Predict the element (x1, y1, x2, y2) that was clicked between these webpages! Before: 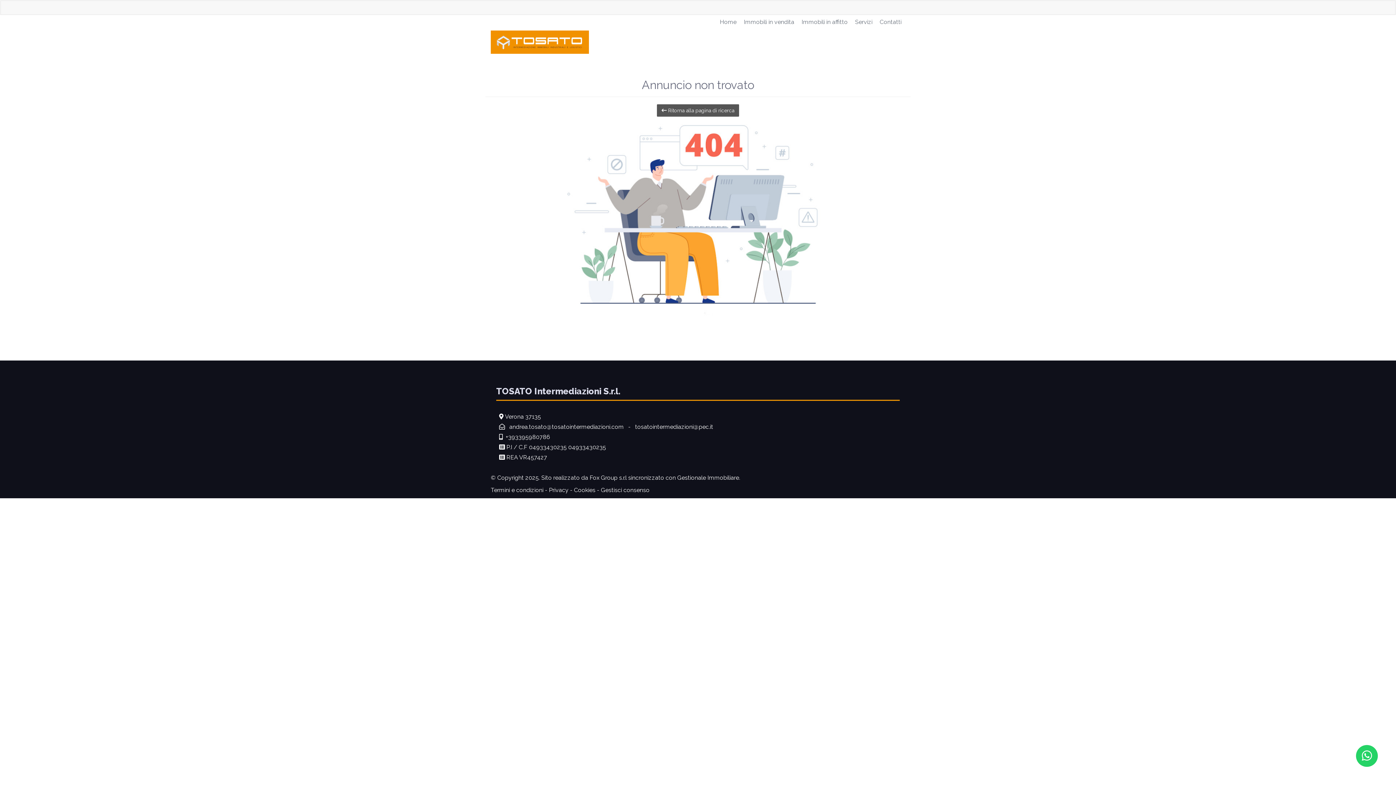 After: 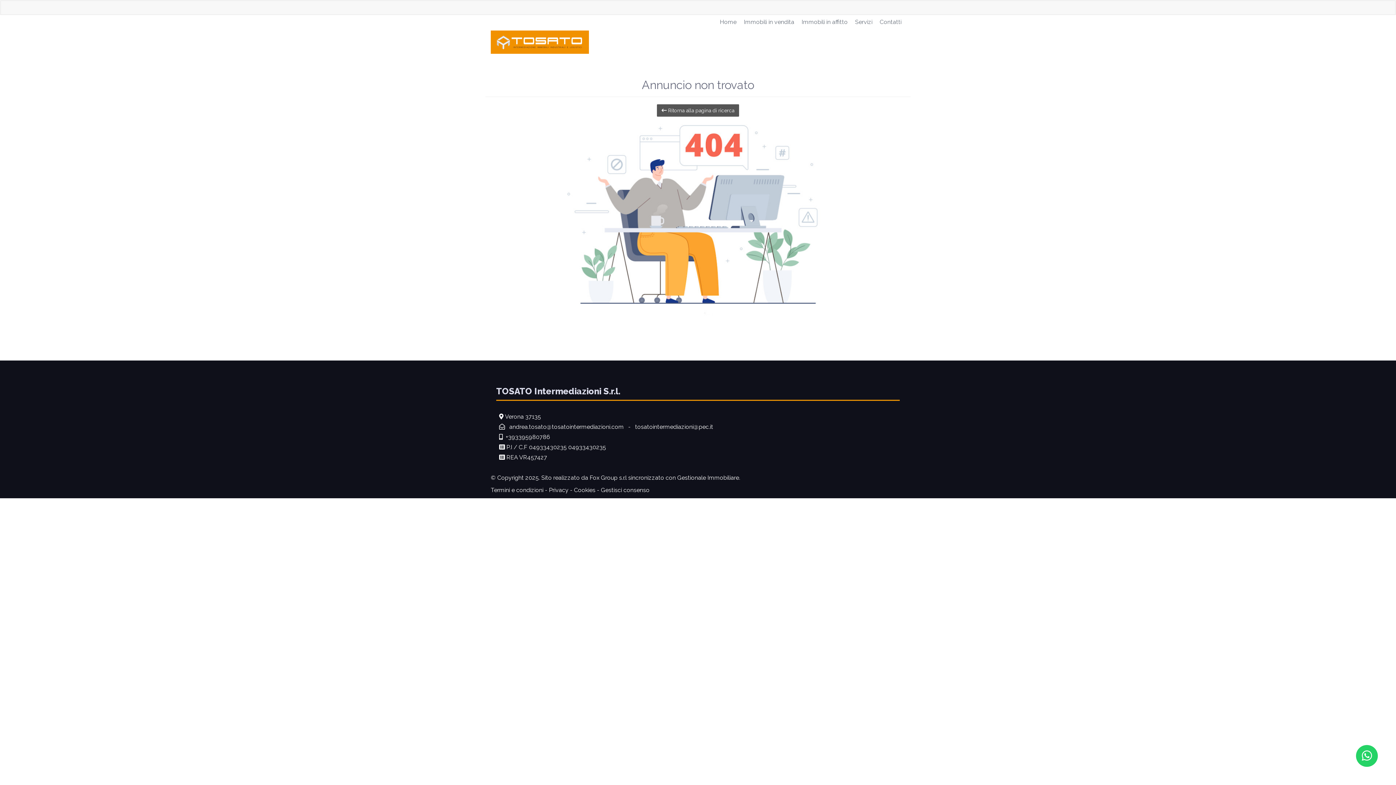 Action: bbox: (505, 433, 550, 440) label: +393395980786